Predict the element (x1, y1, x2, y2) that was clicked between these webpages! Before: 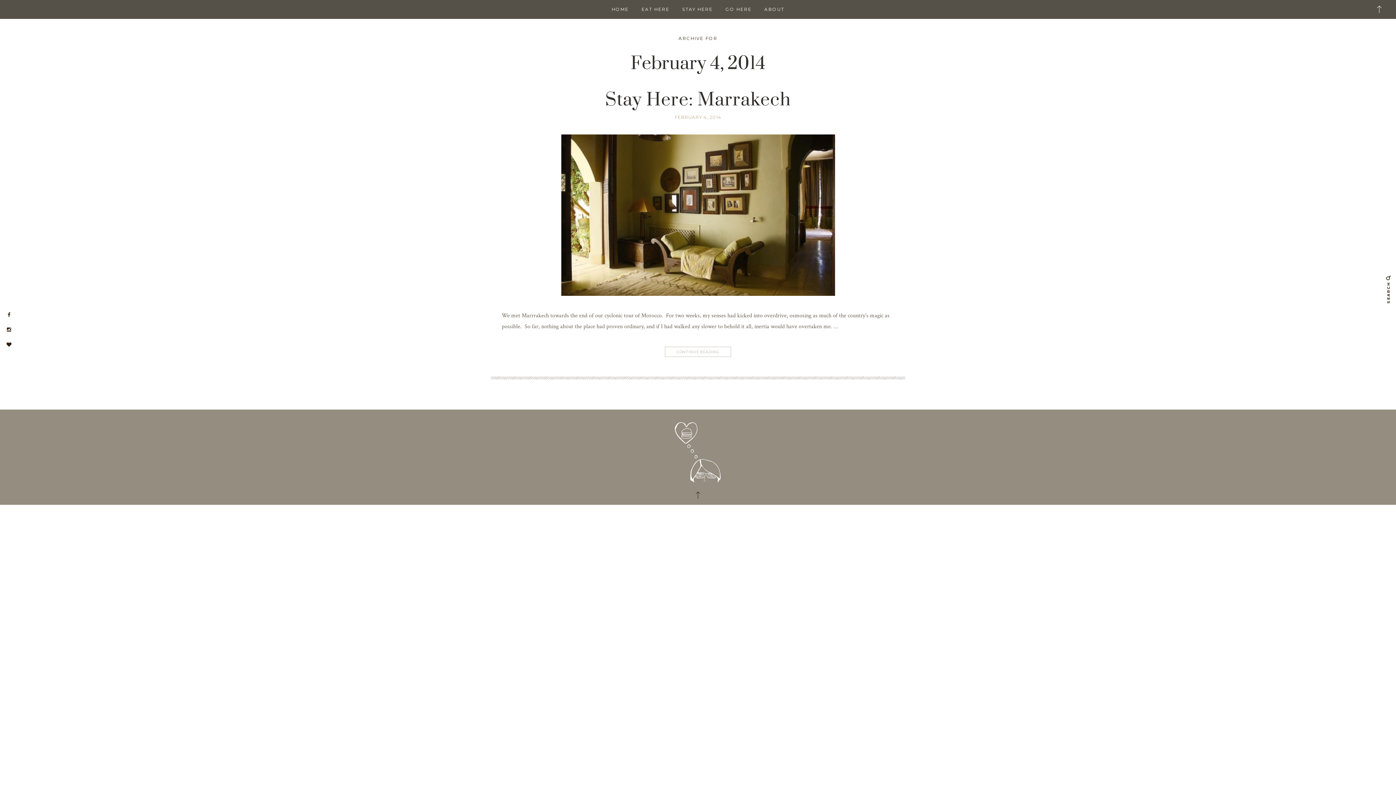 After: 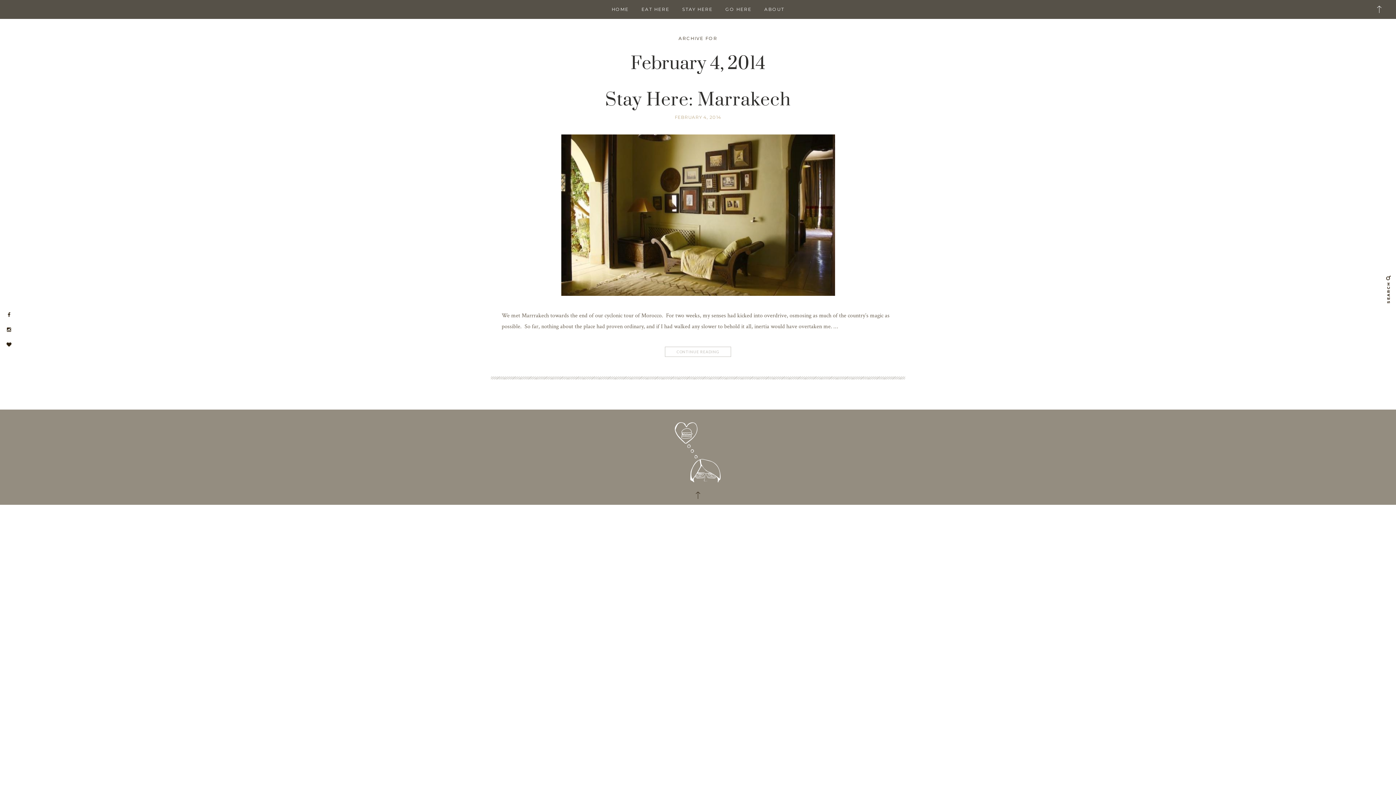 Action: bbox: (674, 114, 721, 120) label: FEBRUARY 4, 2014